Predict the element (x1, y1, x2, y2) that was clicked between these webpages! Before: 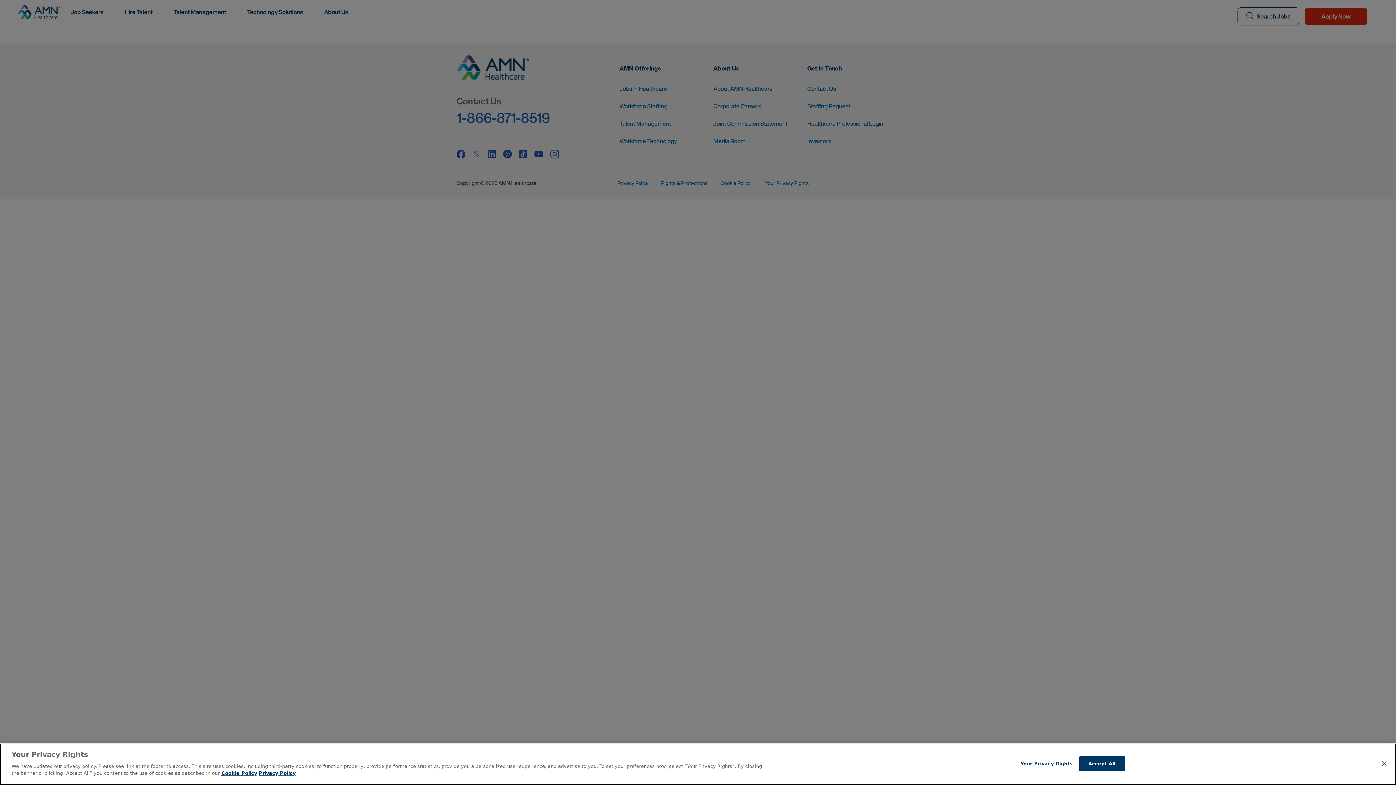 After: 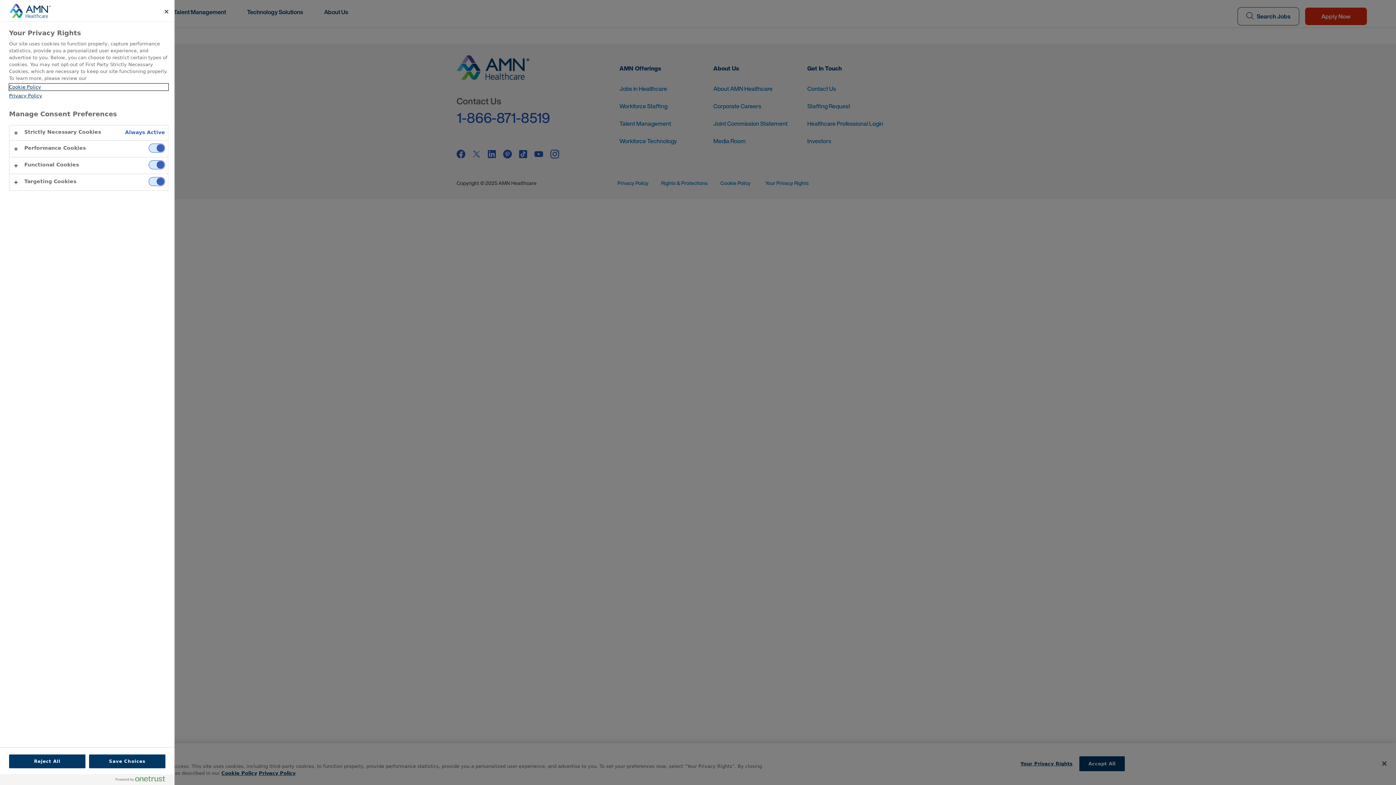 Action: bbox: (1020, 756, 1072, 771) label: Your Privacy Rights